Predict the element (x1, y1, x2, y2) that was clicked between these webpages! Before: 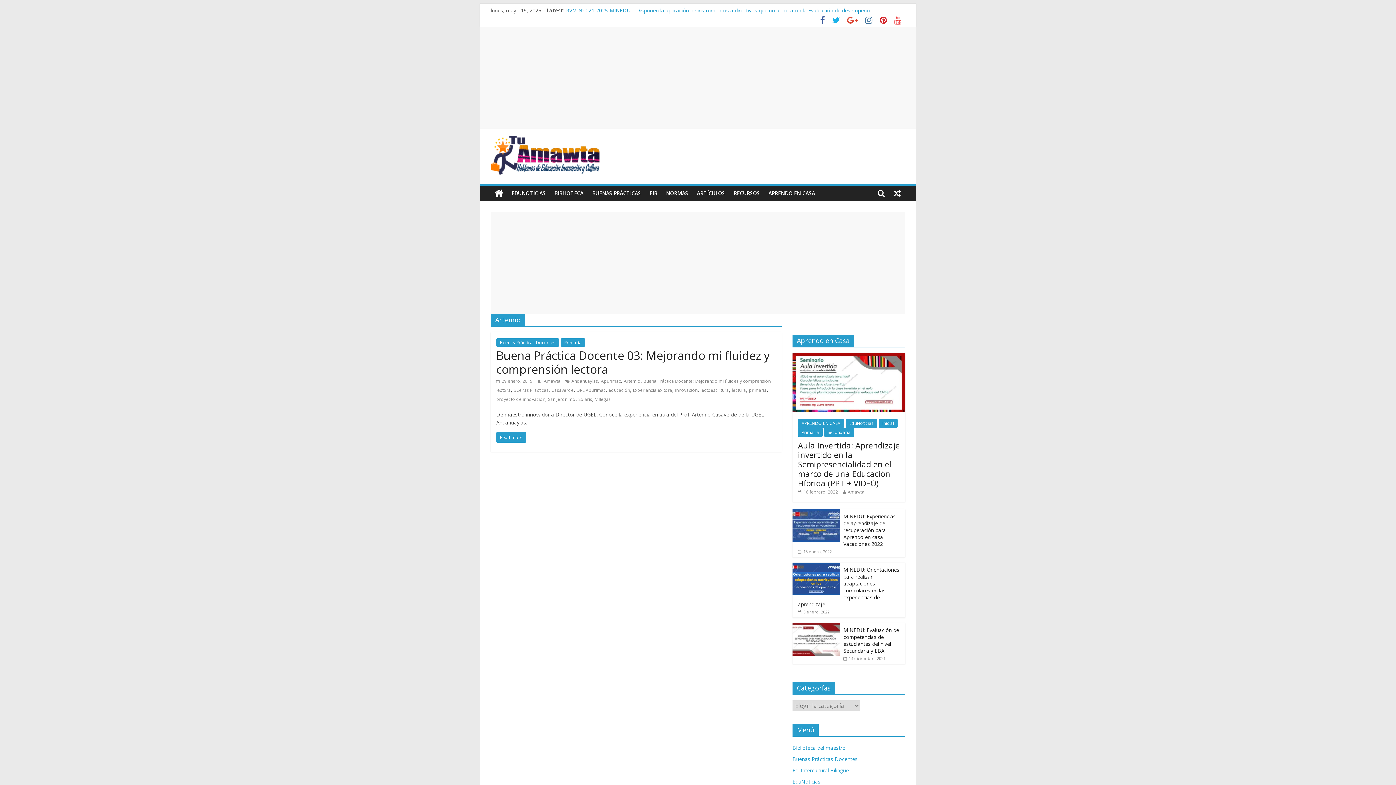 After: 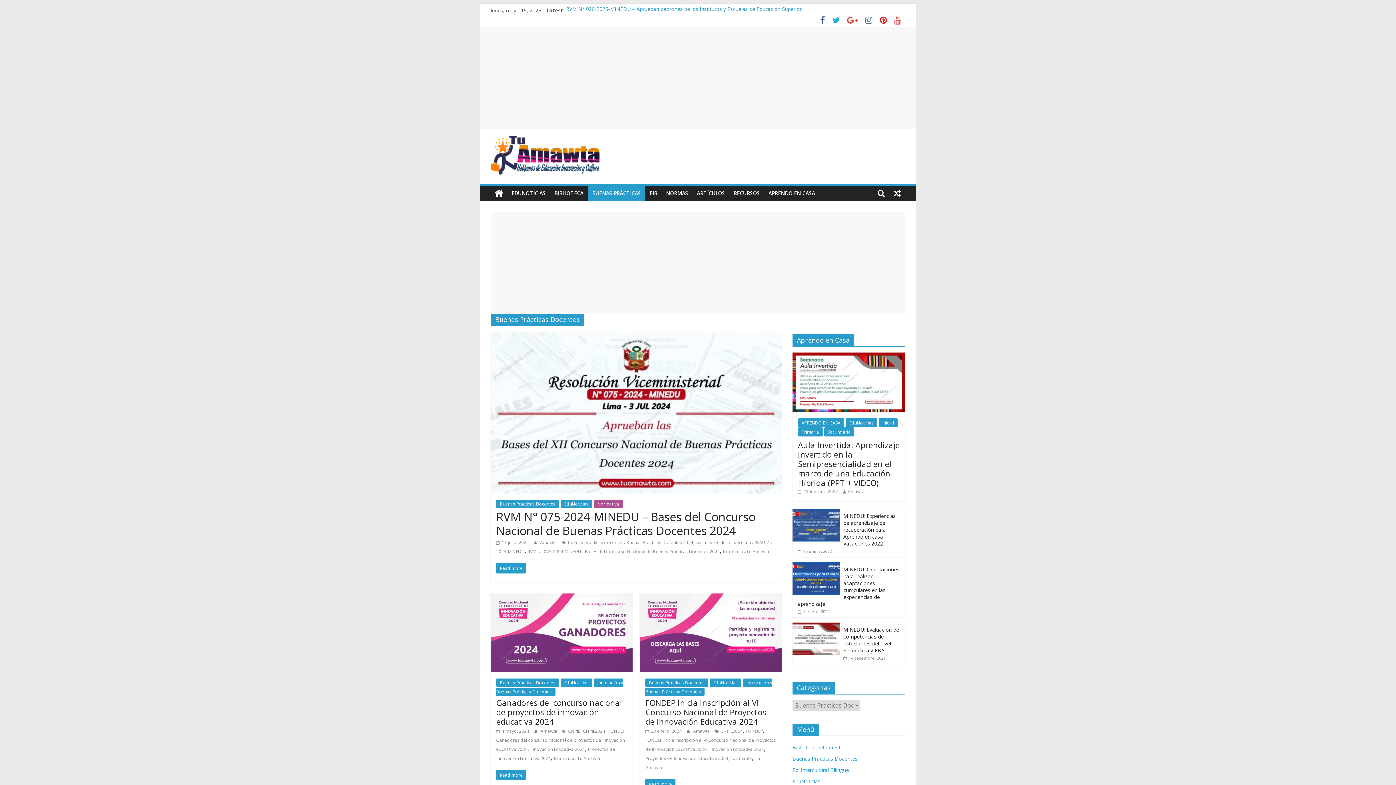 Action: label: Buenas Prácticas Docentes bbox: (792, 755, 857, 762)